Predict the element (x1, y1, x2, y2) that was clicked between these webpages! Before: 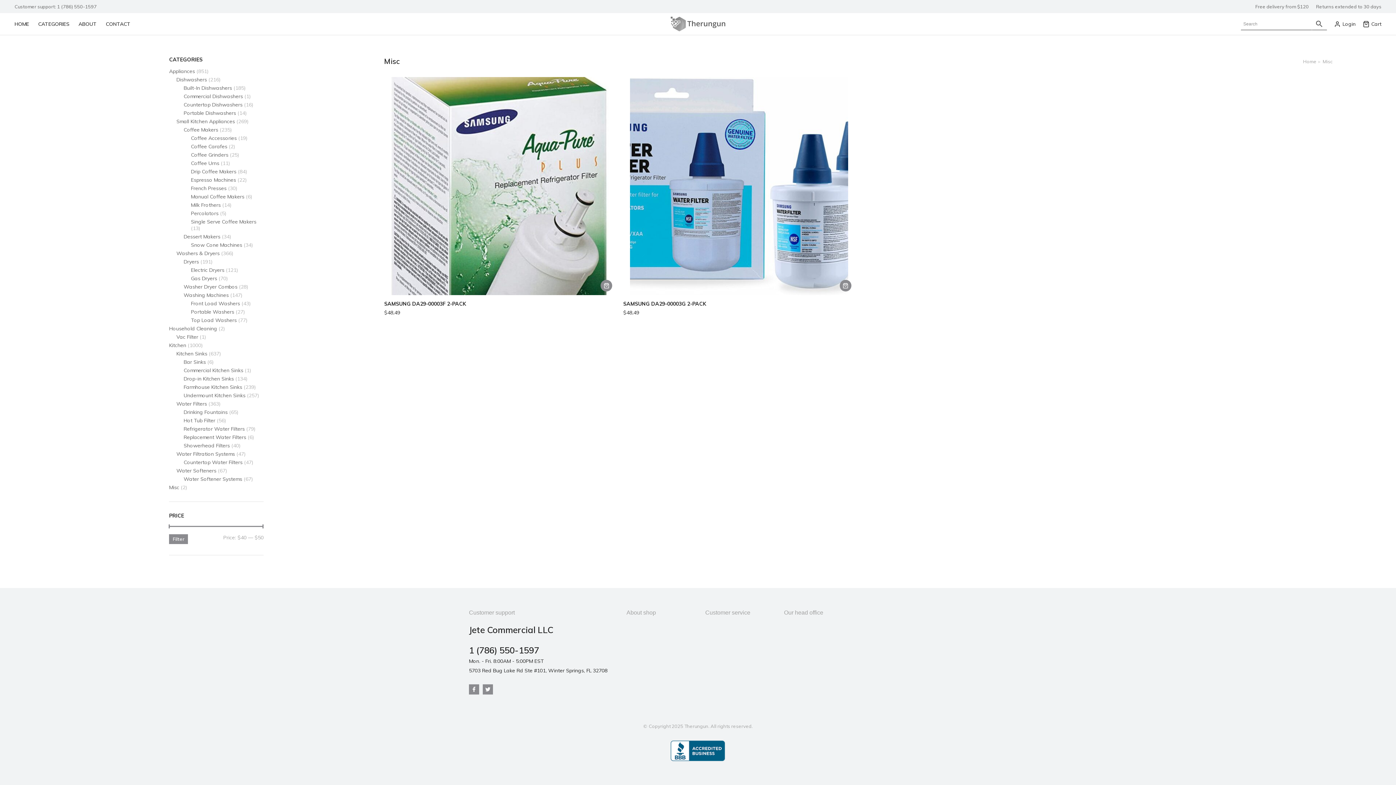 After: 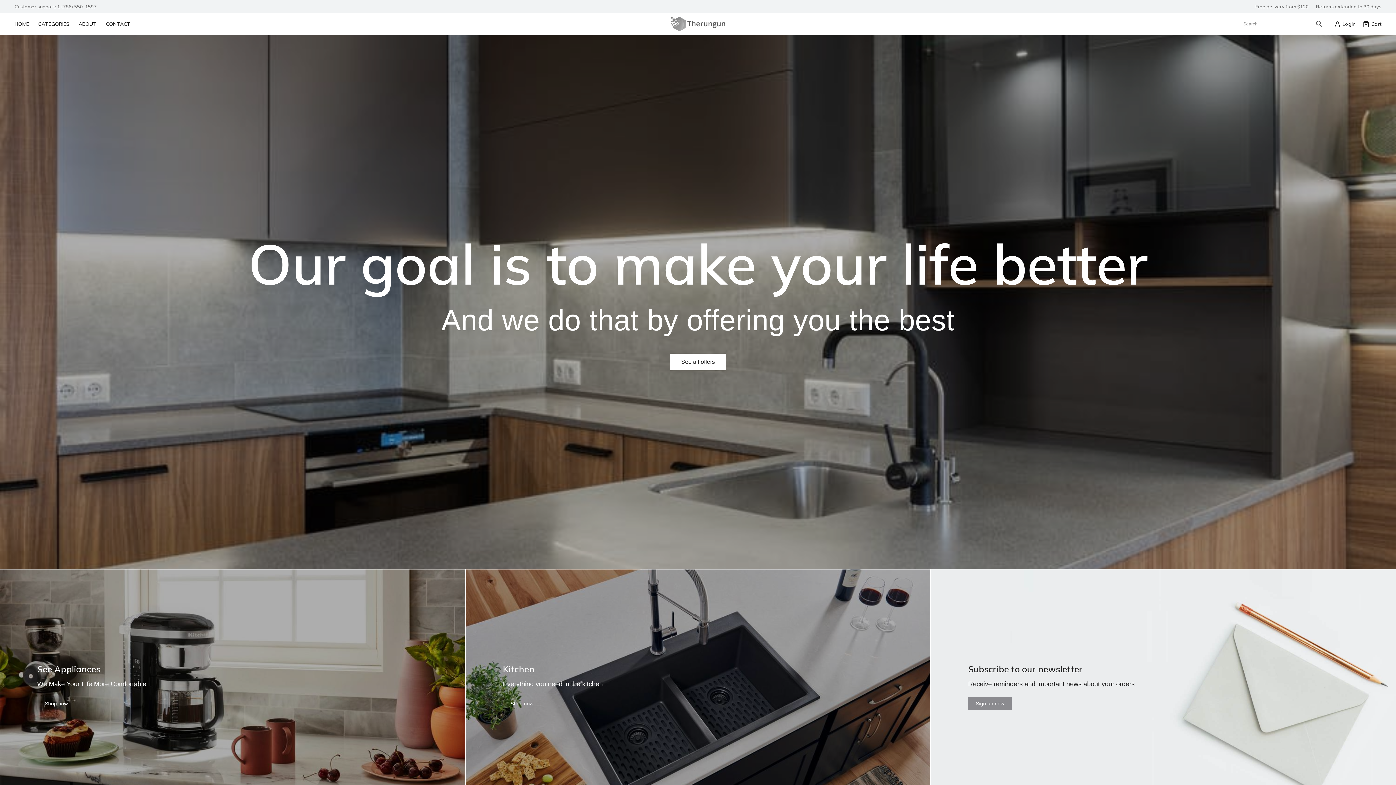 Action: bbox: (14, 14, 36, 33) label: HOME